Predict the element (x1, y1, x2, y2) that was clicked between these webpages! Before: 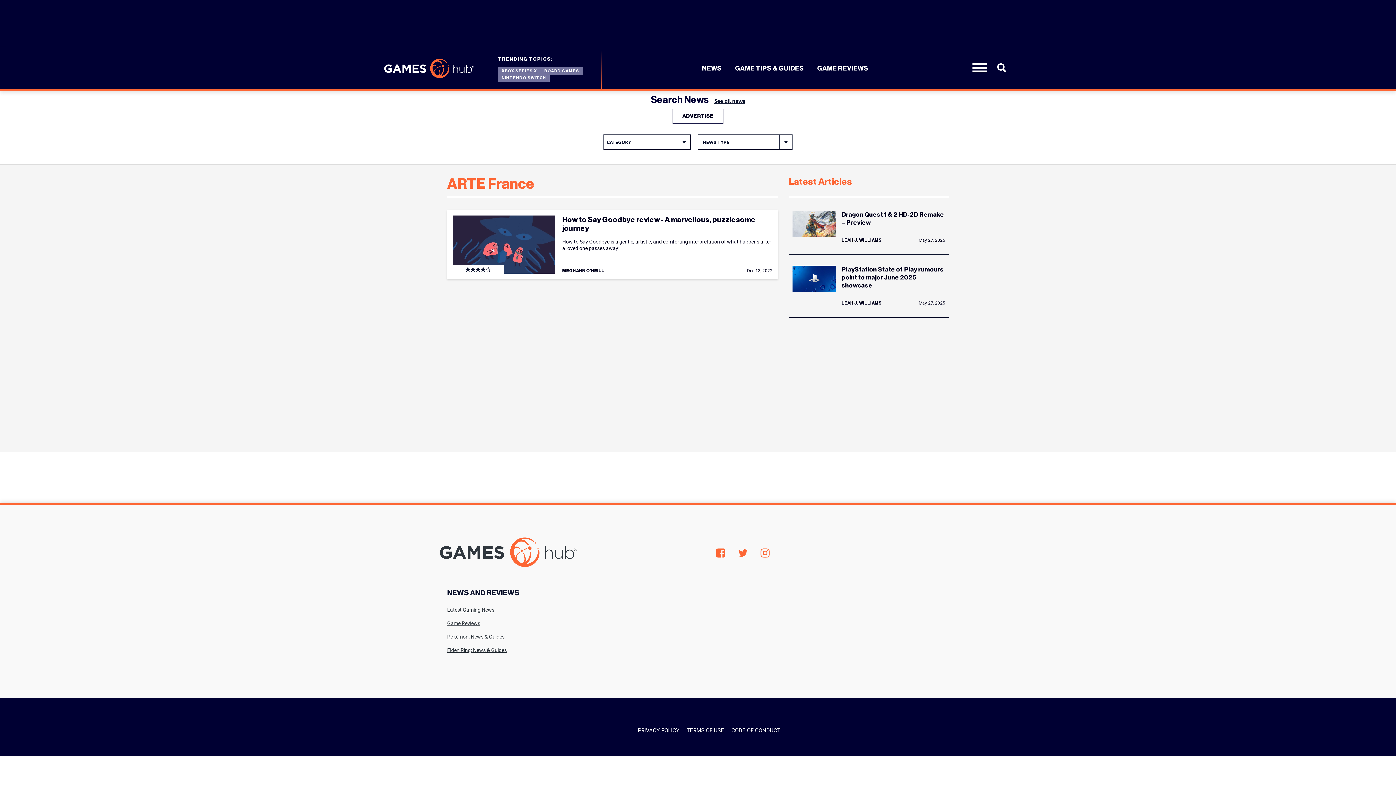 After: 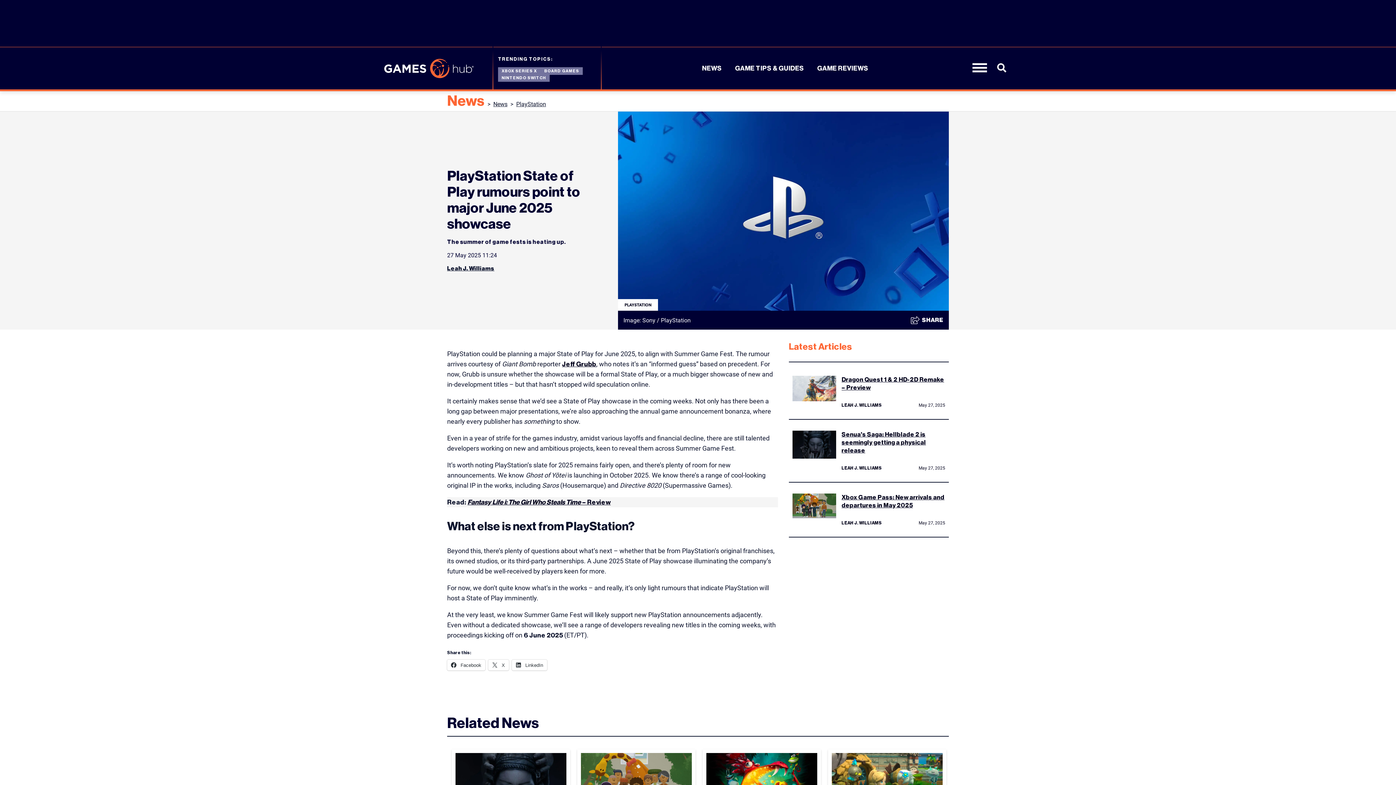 Action: bbox: (789, 265, 949, 317) label: PlayStation State of Play rumours point to major June 2025 showcase
LEAH J. WILLIAMS

May 27, 2025